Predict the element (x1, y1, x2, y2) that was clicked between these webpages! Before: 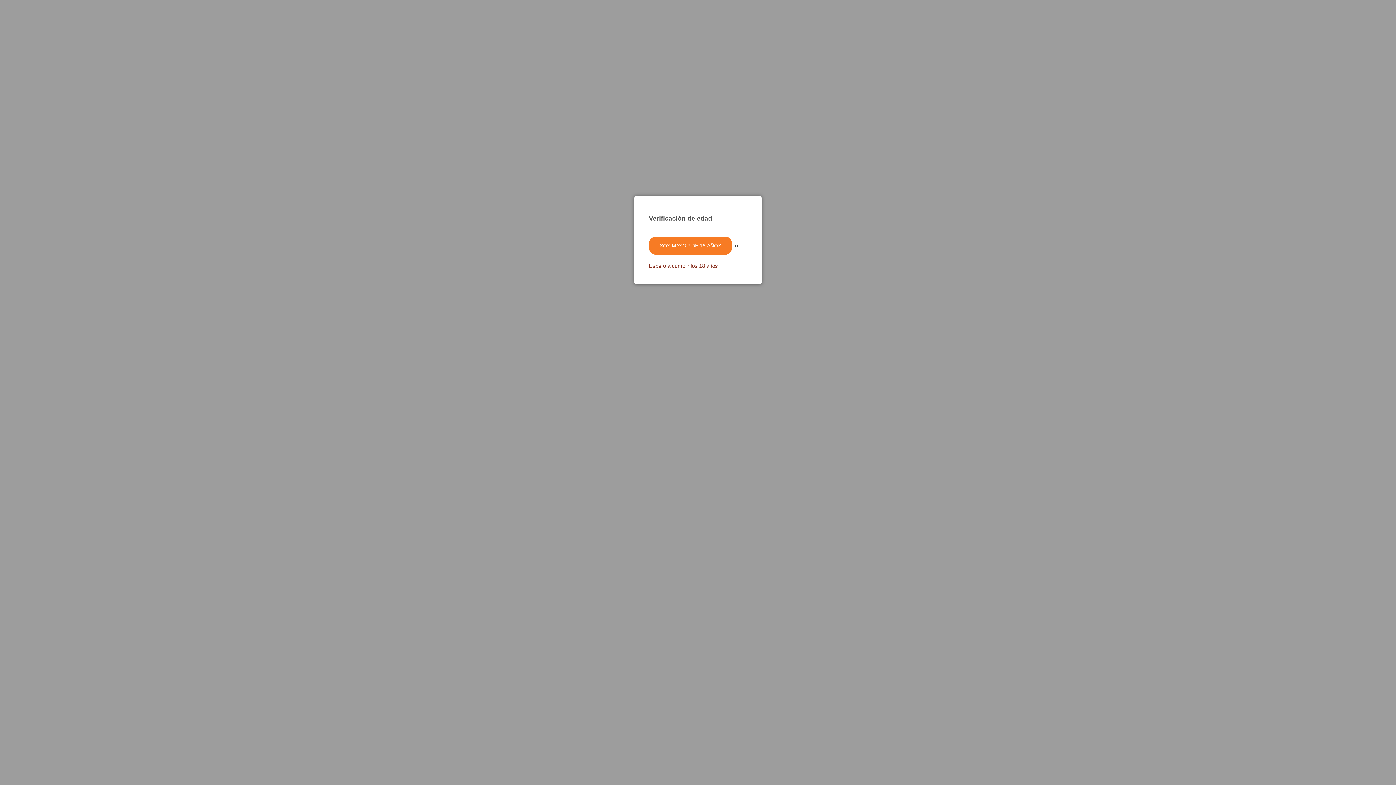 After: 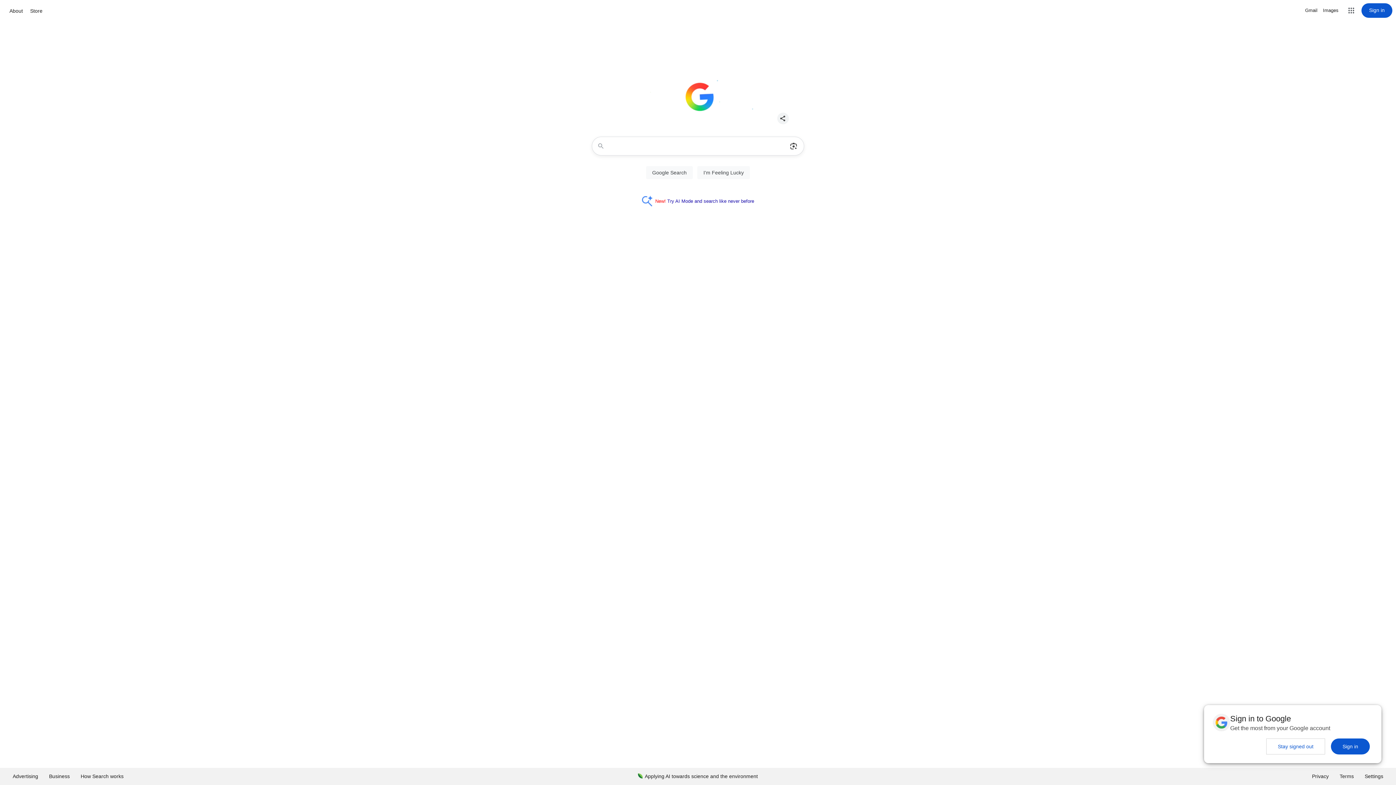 Action: label: Espero a cumplir los 18 años bbox: (649, 262, 718, 269)